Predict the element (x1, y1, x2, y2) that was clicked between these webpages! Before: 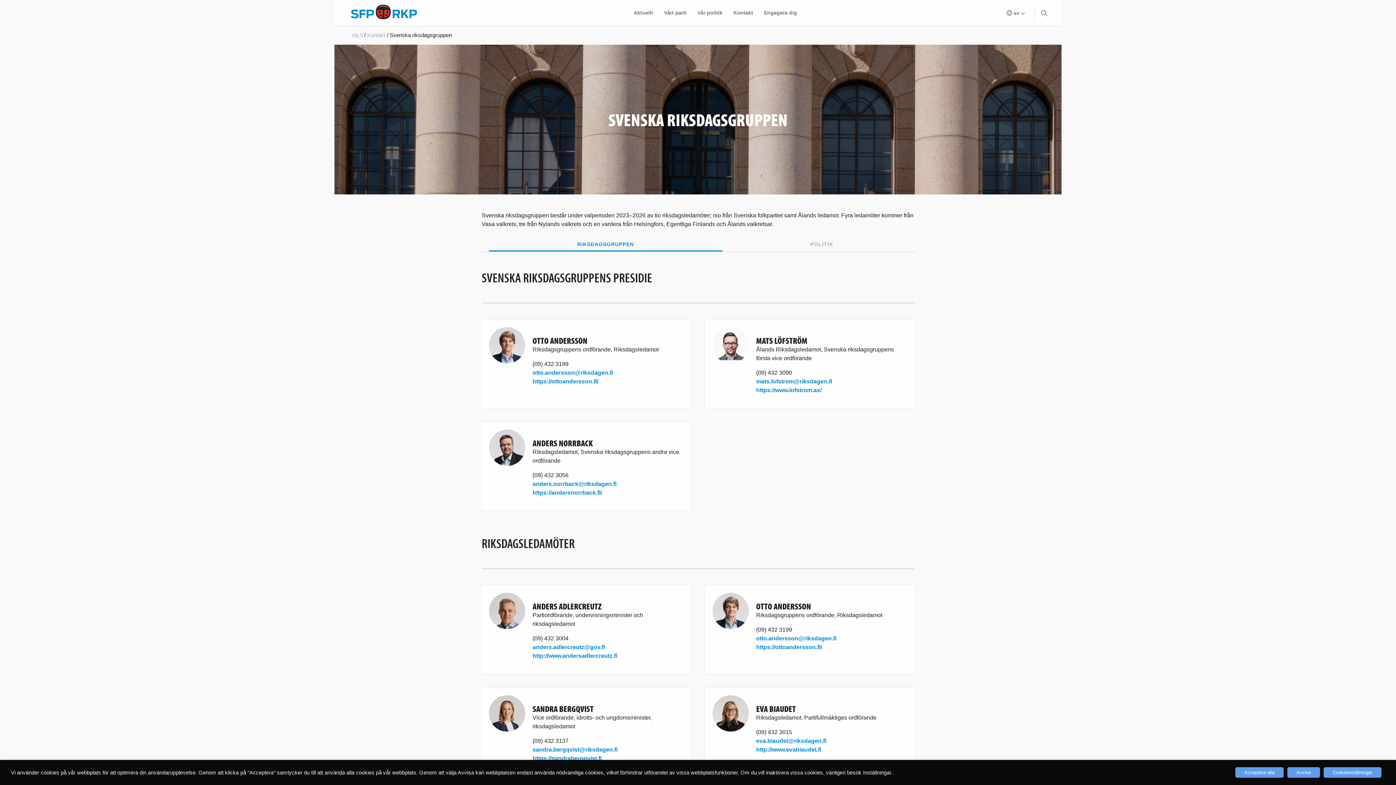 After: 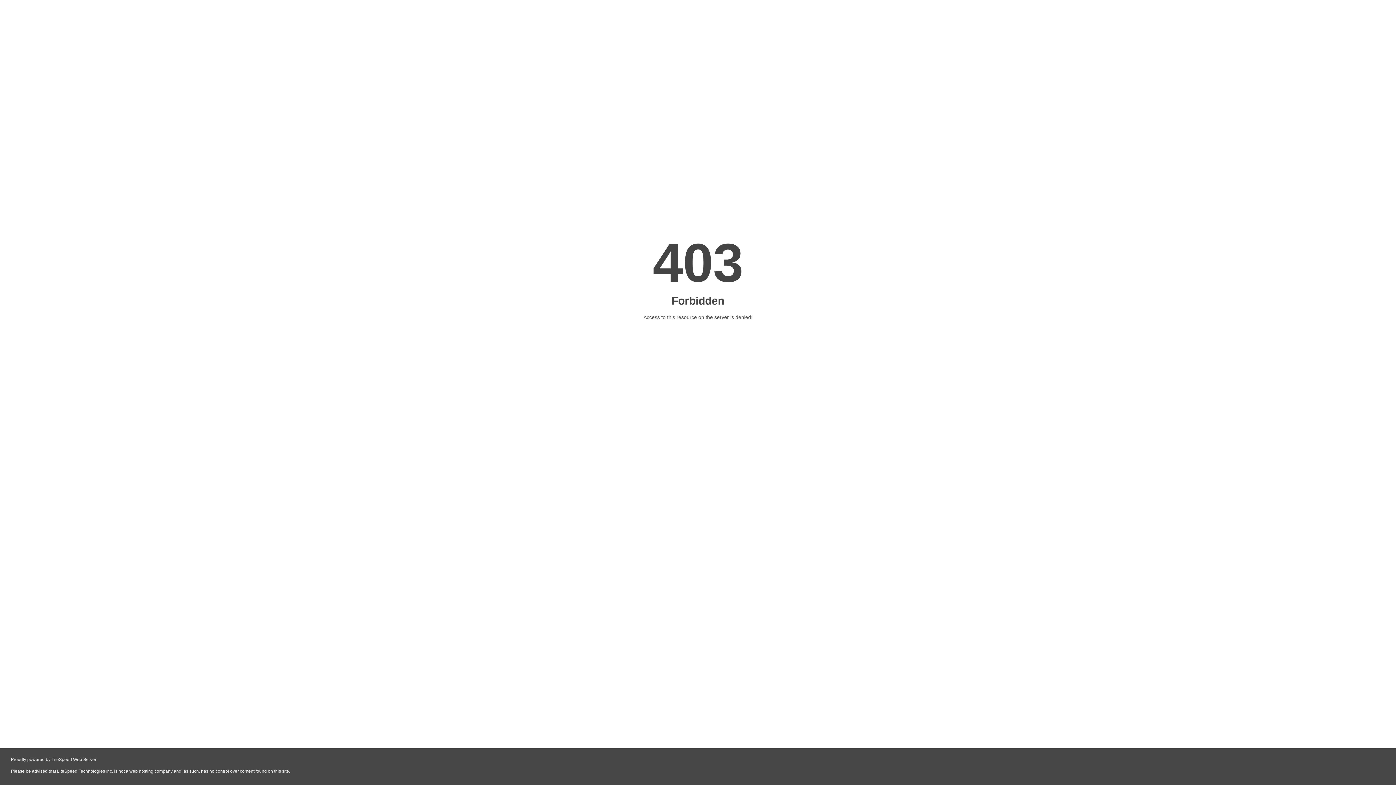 Action: label: https://ottoandersson.fi/ bbox: (532, 378, 598, 384)